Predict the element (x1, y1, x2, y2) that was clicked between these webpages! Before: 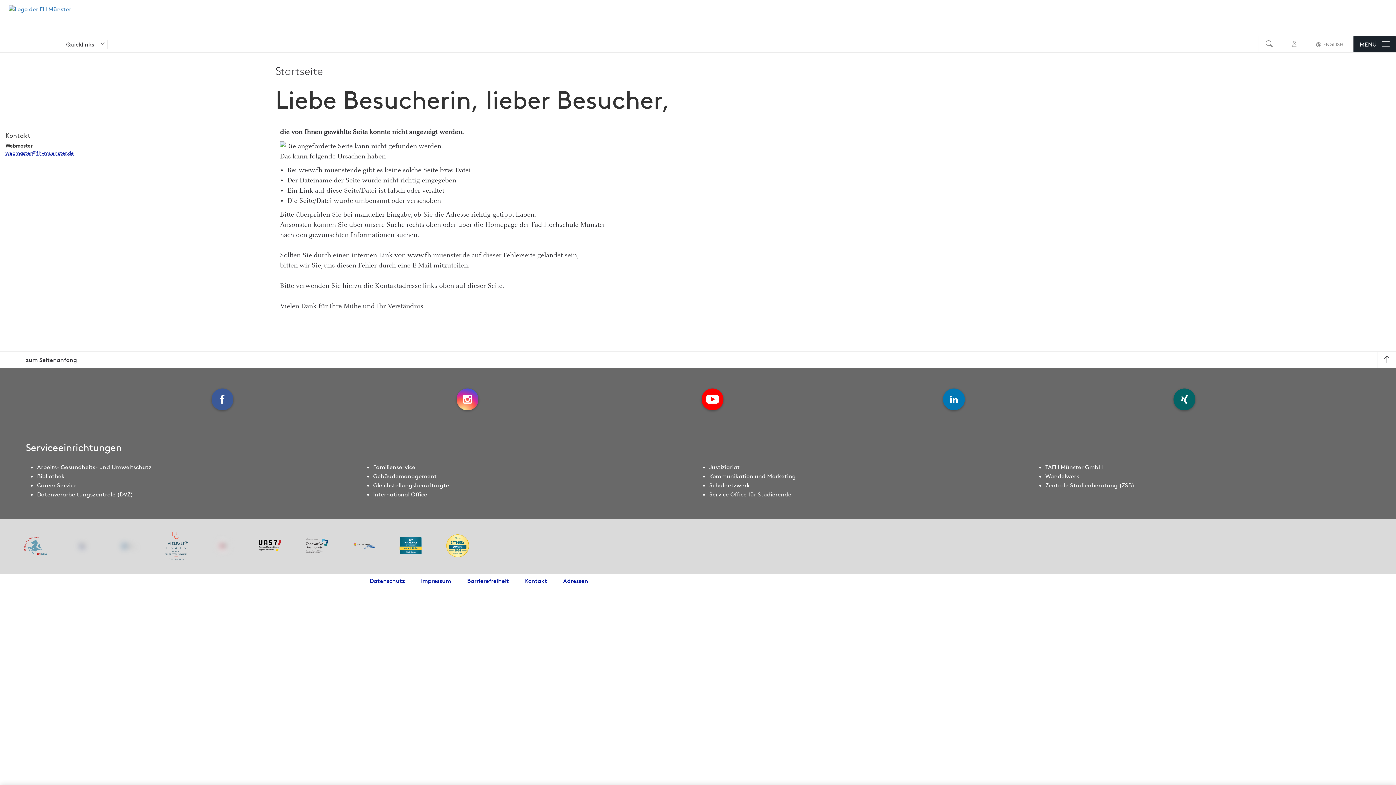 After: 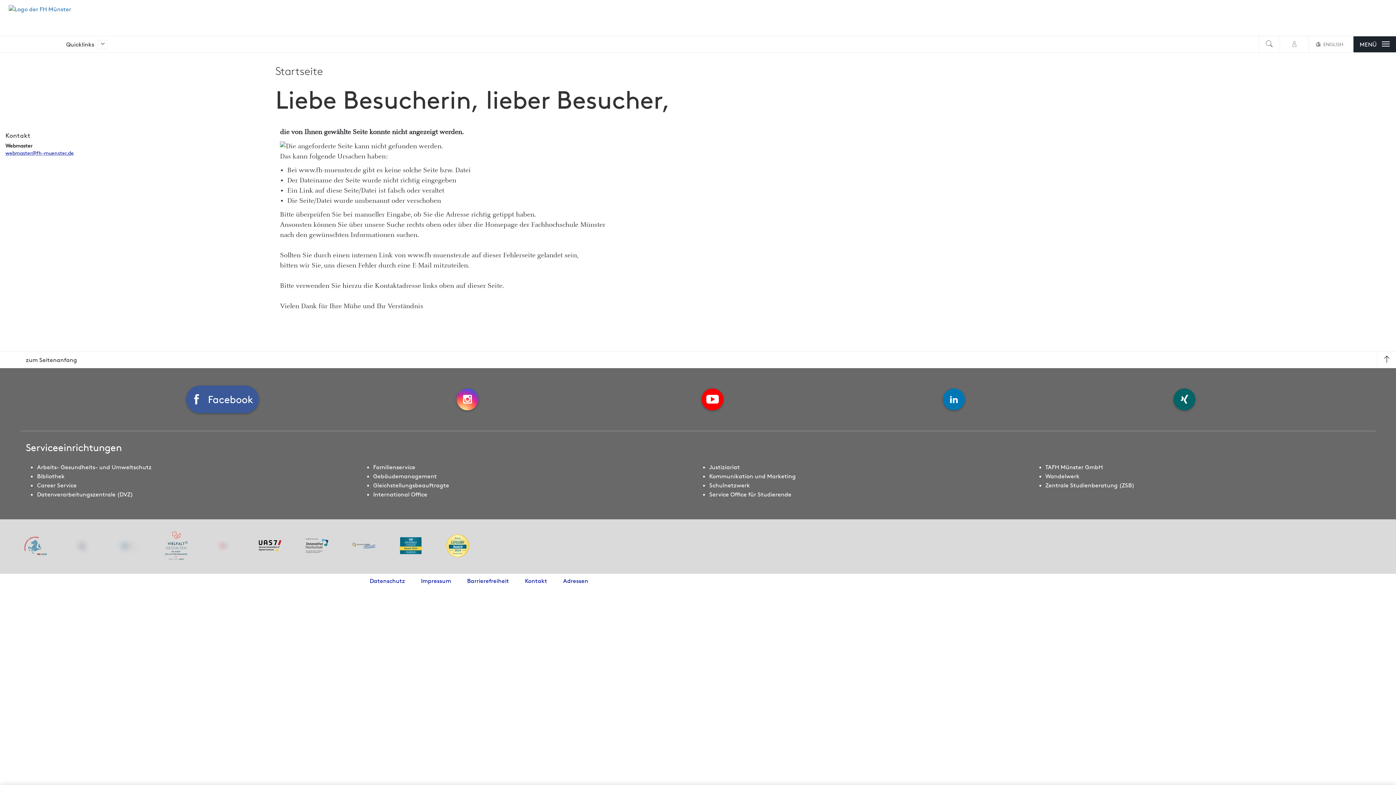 Action: label:  
Facebook bbox: (211, 388, 233, 410)